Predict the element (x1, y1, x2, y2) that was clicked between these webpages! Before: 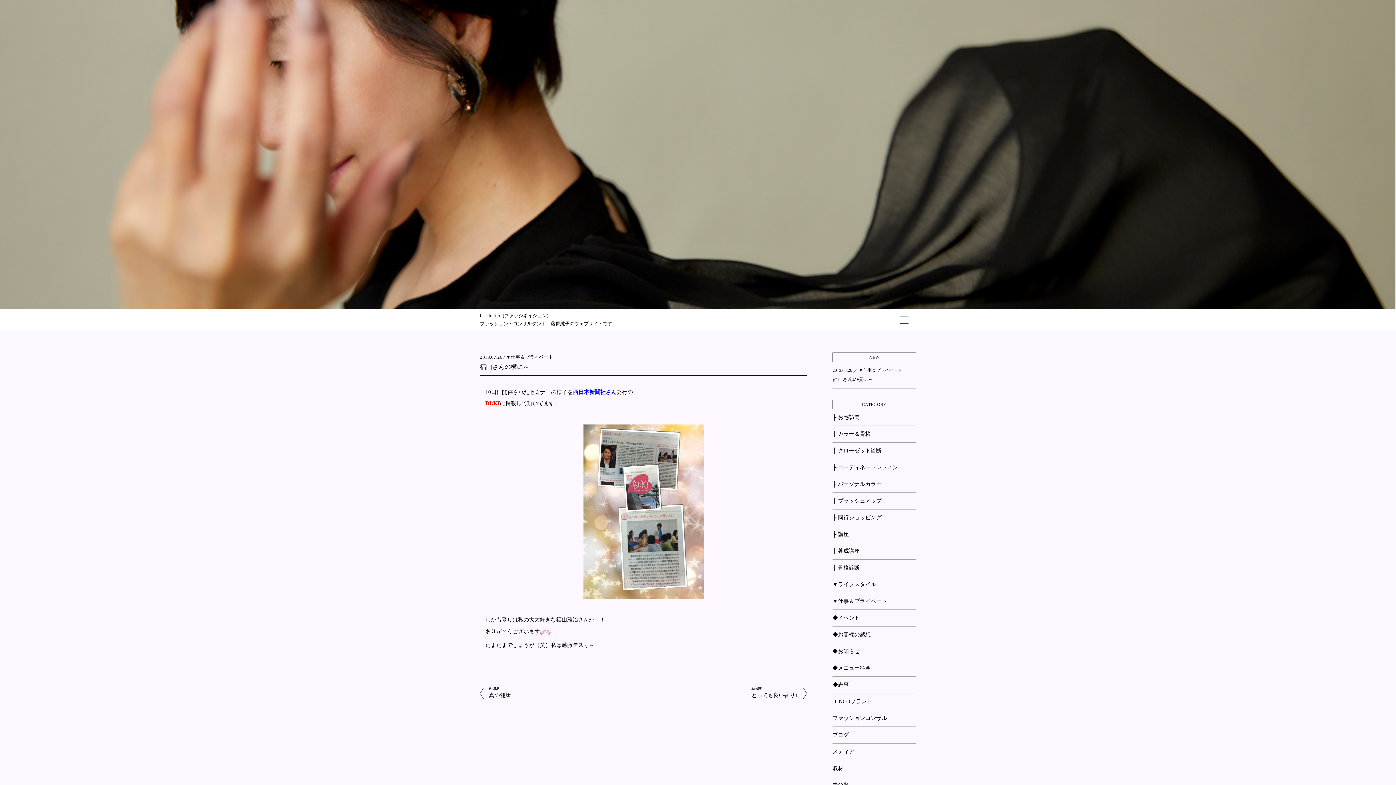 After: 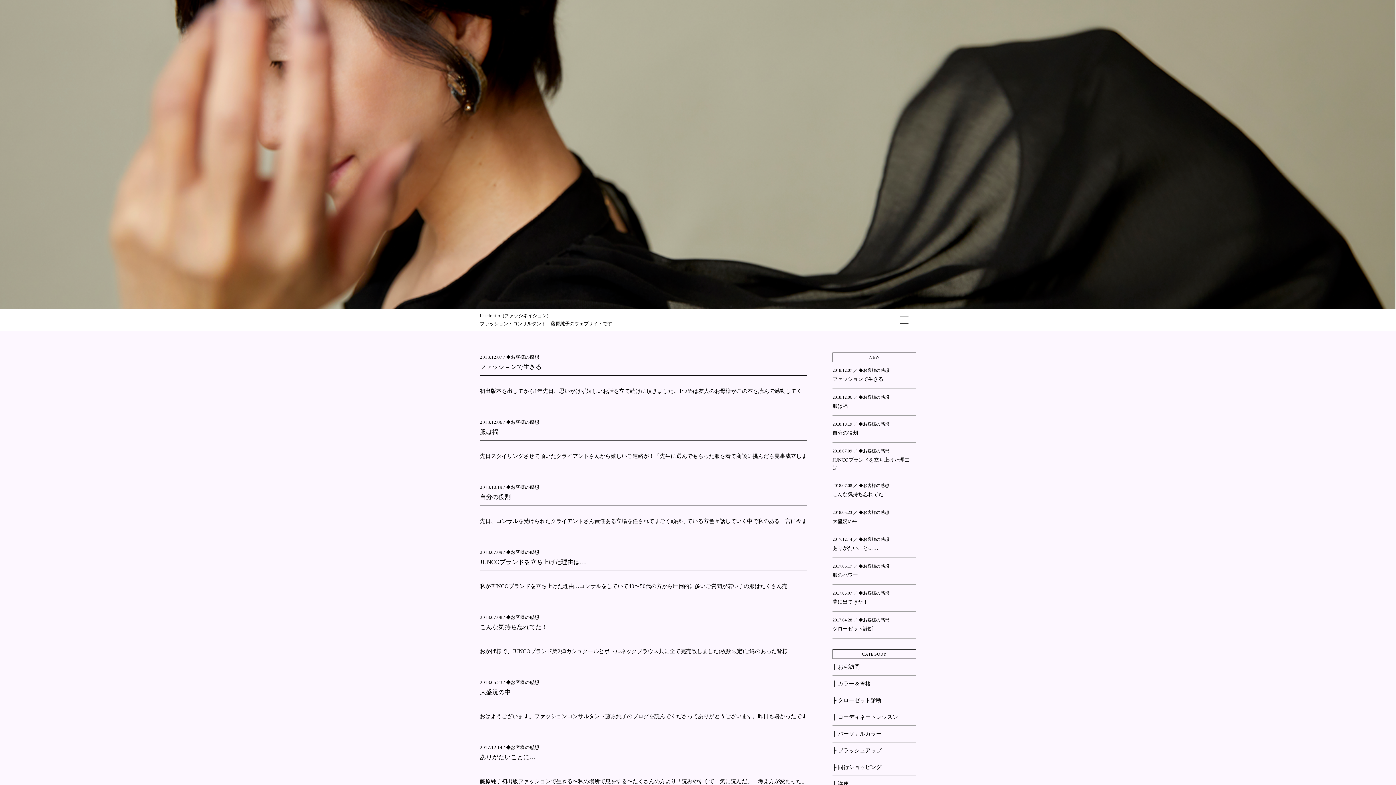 Action: label: ◆お客様の感想 bbox: (832, 632, 870, 637)